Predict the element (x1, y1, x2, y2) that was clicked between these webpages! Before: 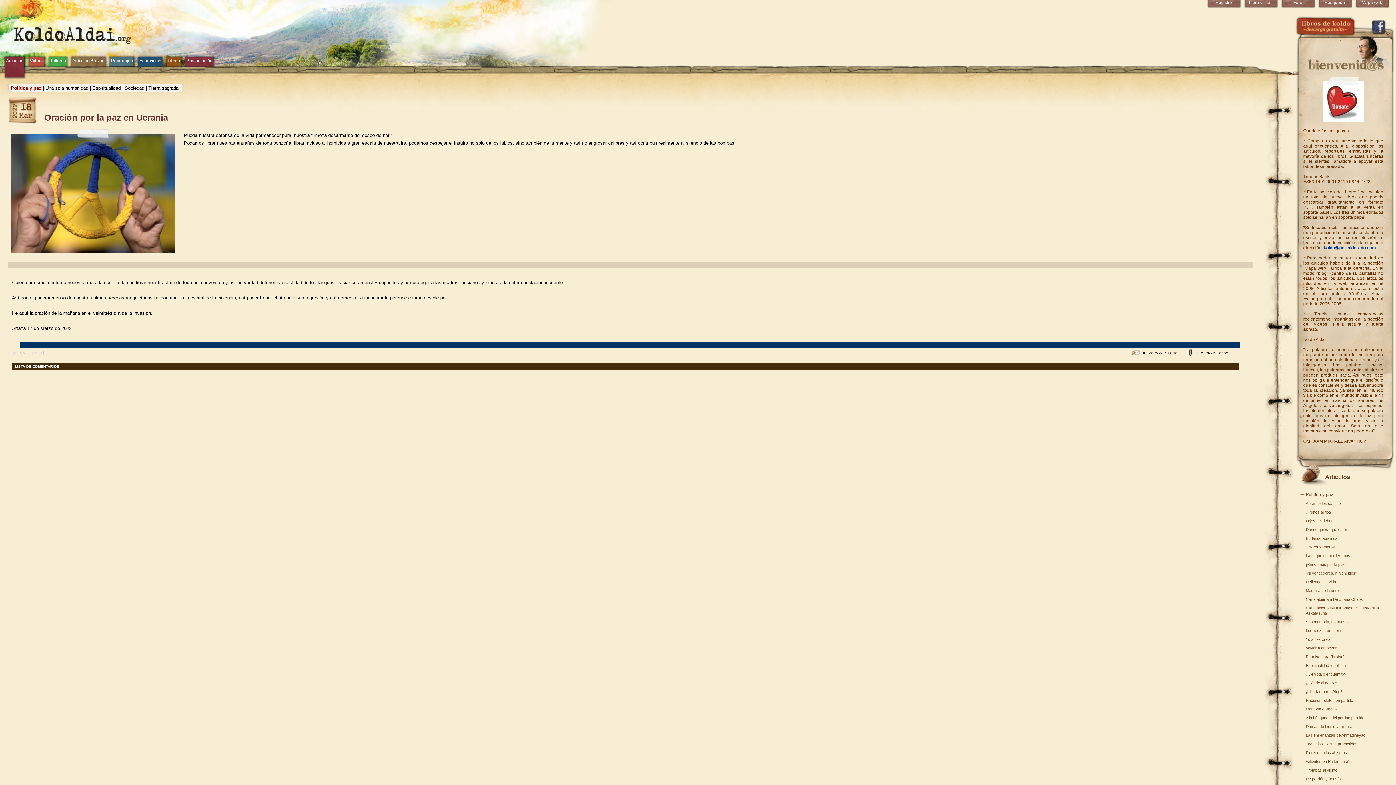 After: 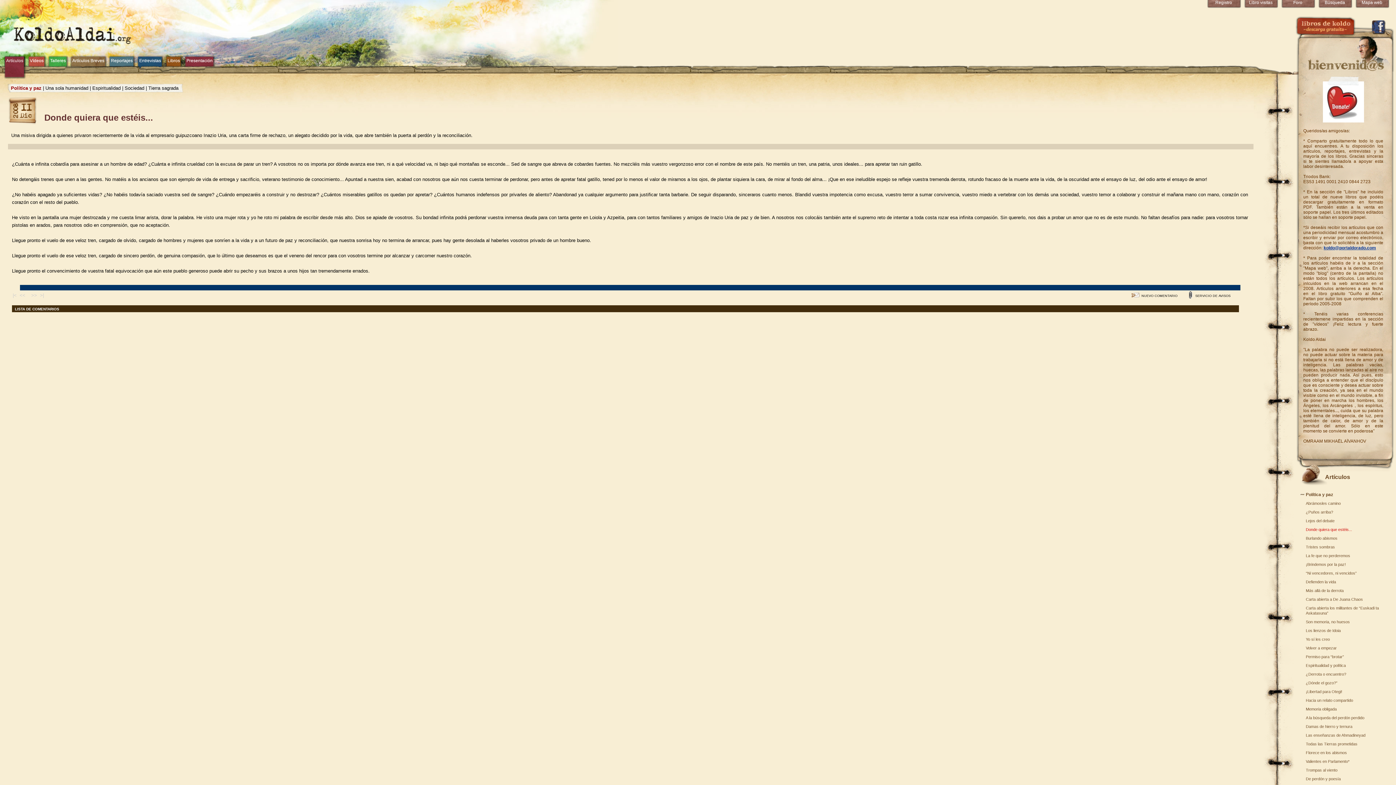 Action: label: Donde quiera que estéis... bbox: (1306, 527, 1352, 532)